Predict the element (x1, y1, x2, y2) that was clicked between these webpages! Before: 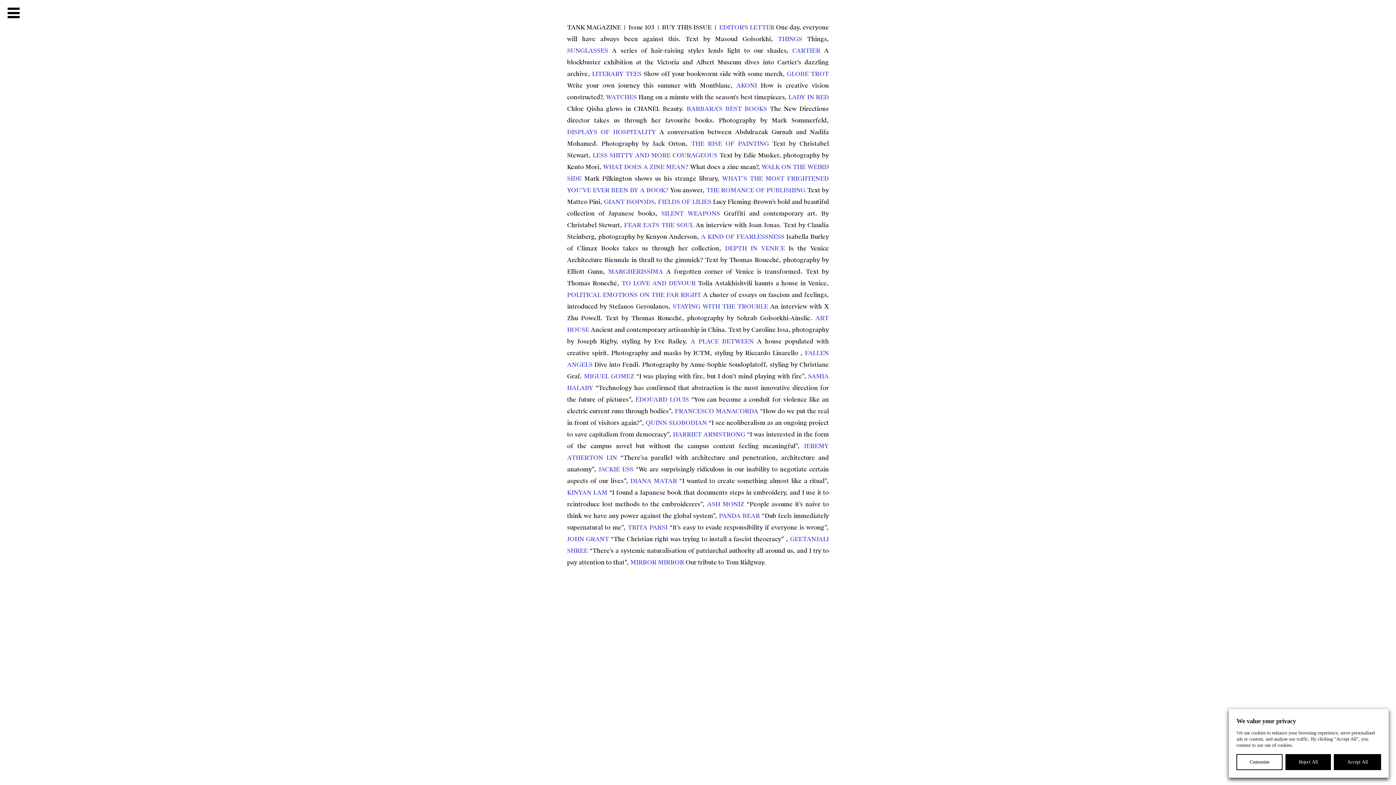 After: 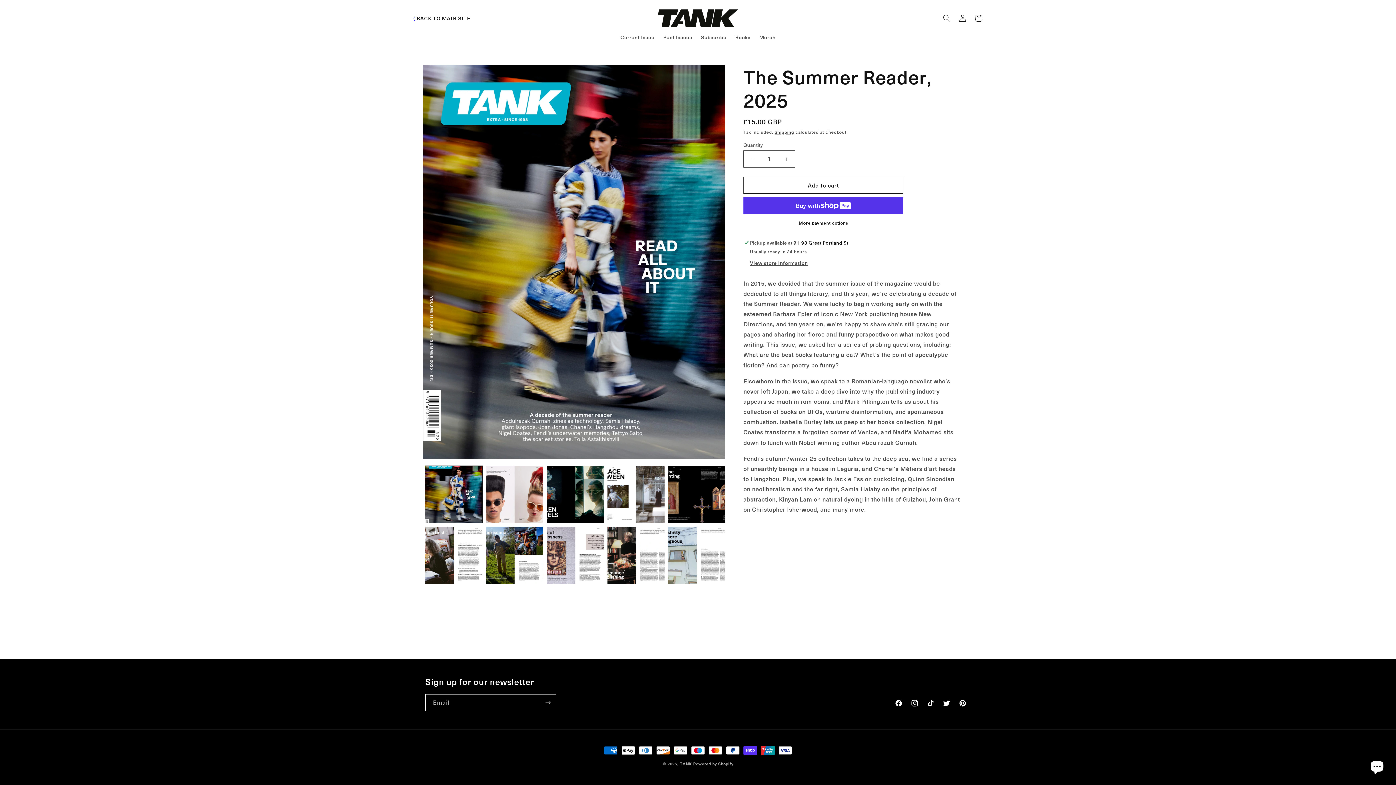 Action: bbox: (662, 23, 711, 31) label: BUY THIS ISSUE